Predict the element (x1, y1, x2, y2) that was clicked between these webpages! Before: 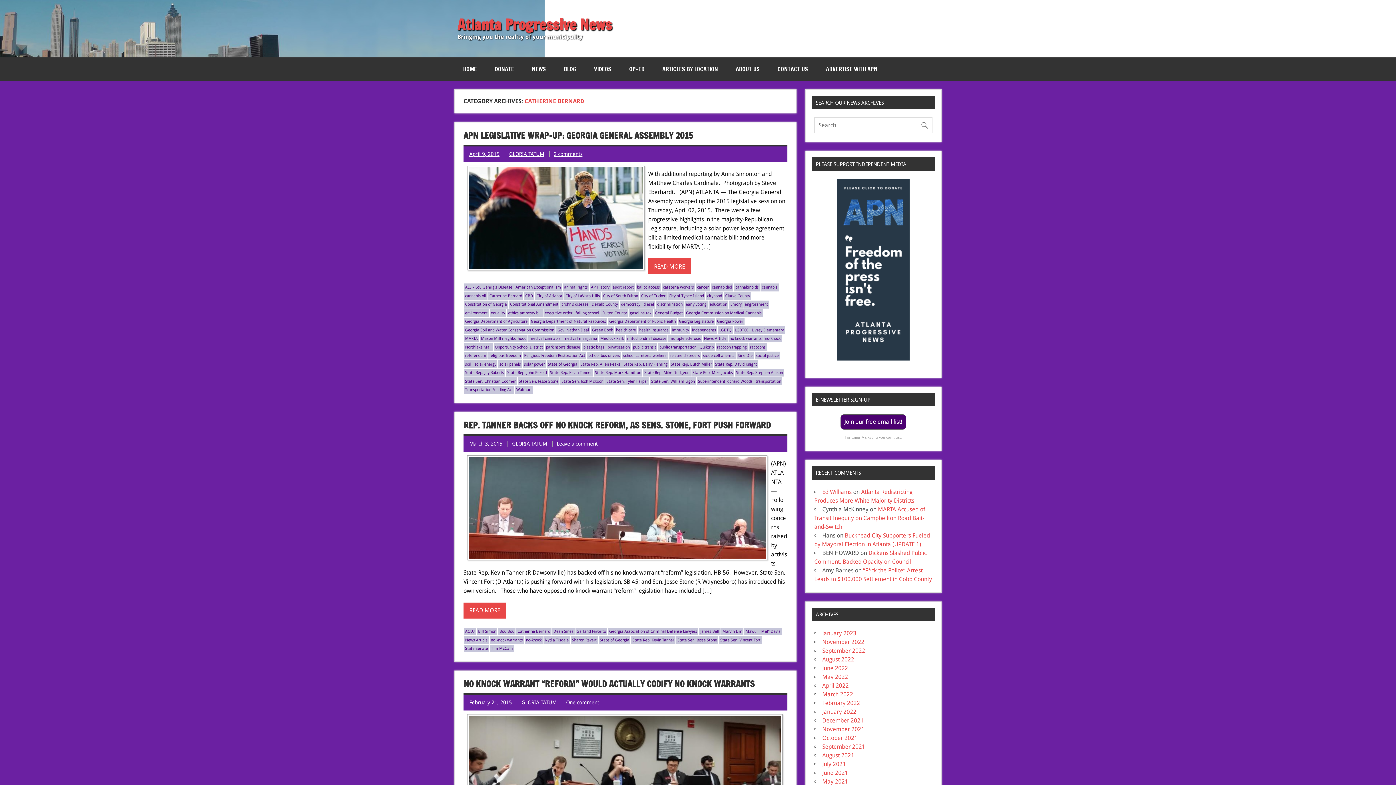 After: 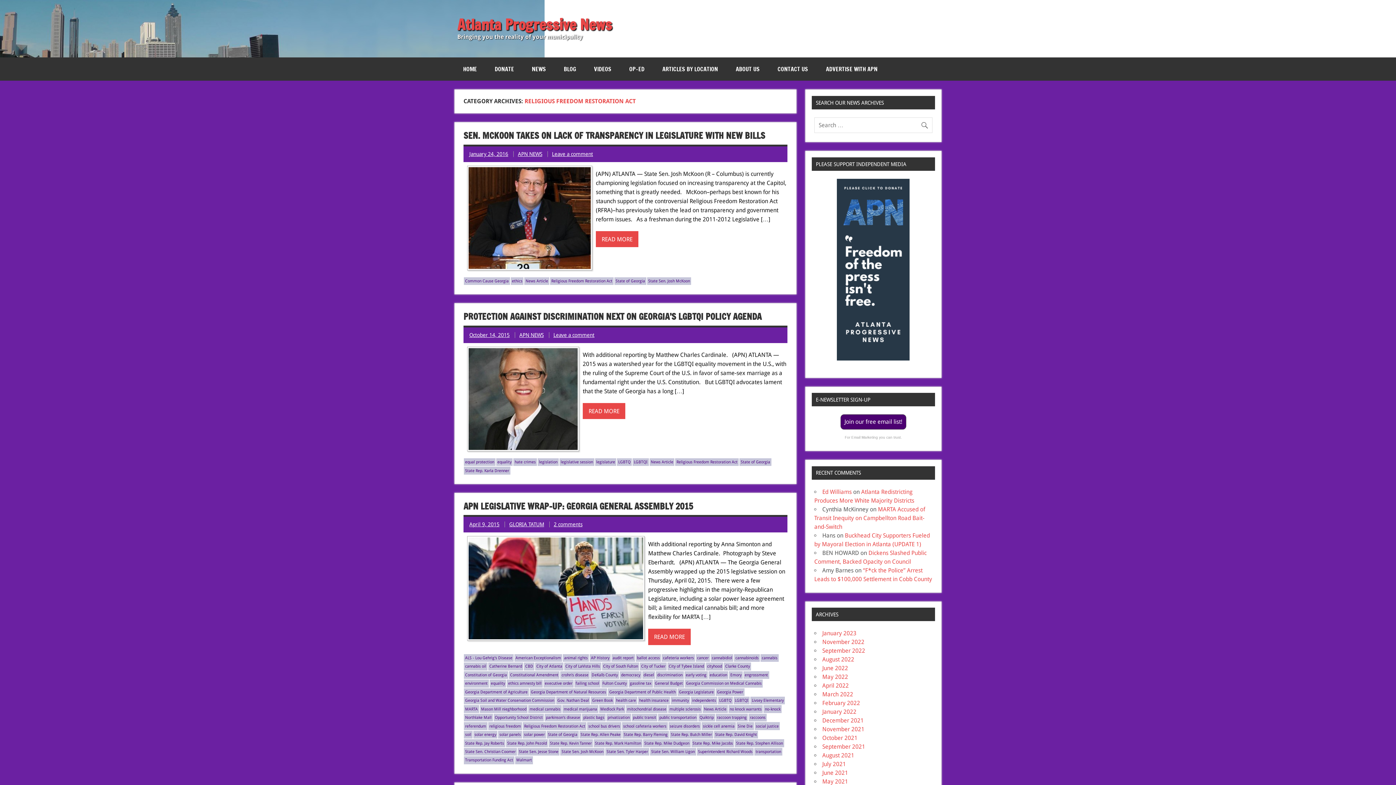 Action: label: Religious Freedom Restoration Act bbox: (523, 351, 586, 359)